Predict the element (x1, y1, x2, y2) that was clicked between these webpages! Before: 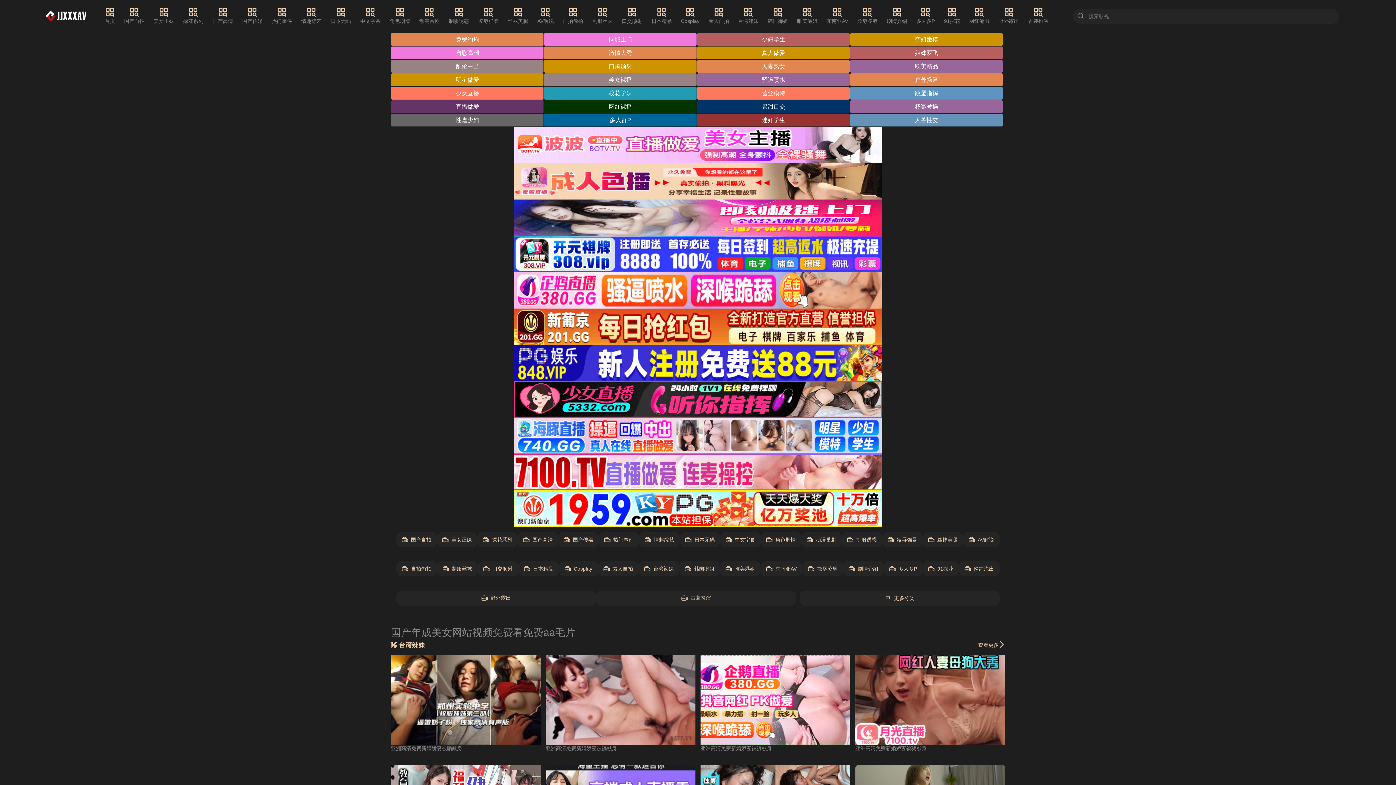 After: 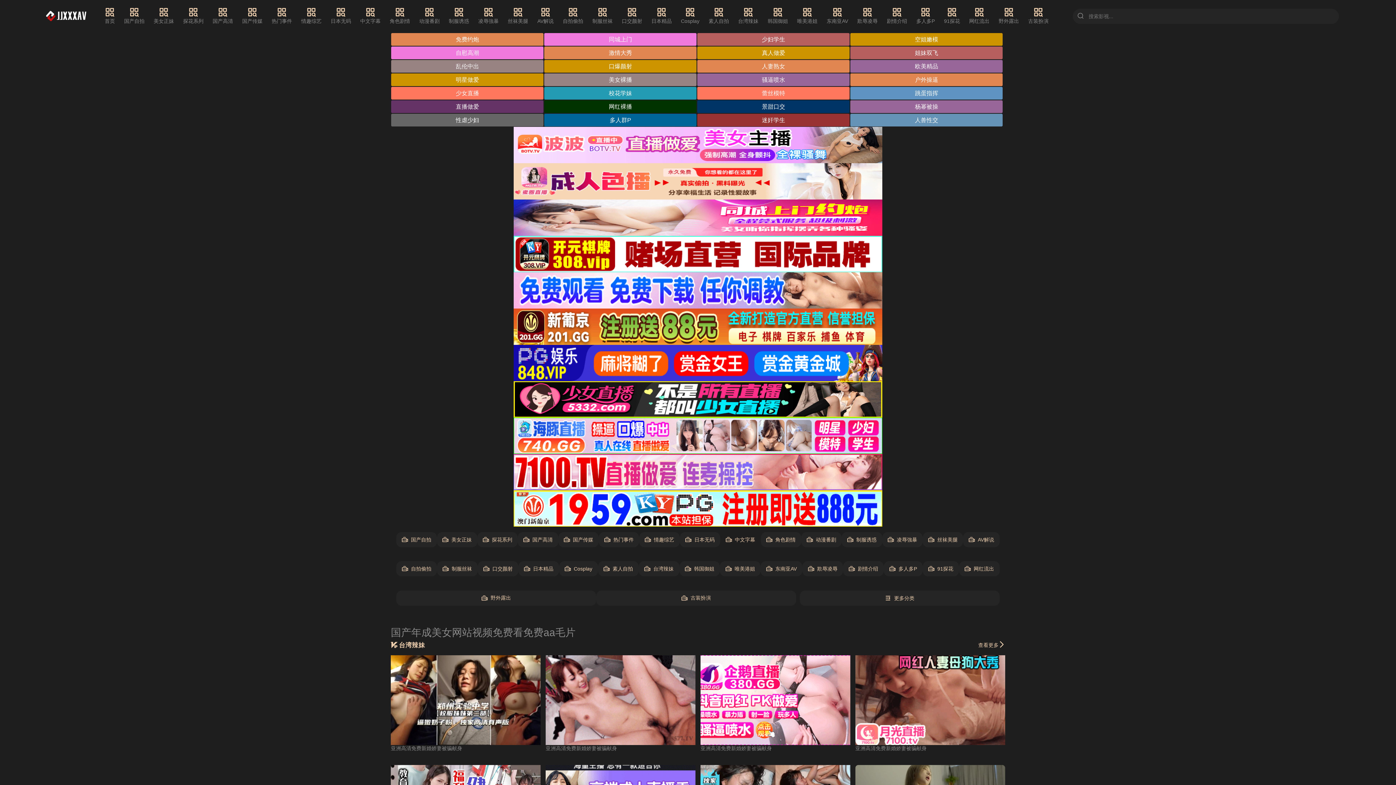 Action: label: 中文字幕 bbox: (720, 532, 760, 547)